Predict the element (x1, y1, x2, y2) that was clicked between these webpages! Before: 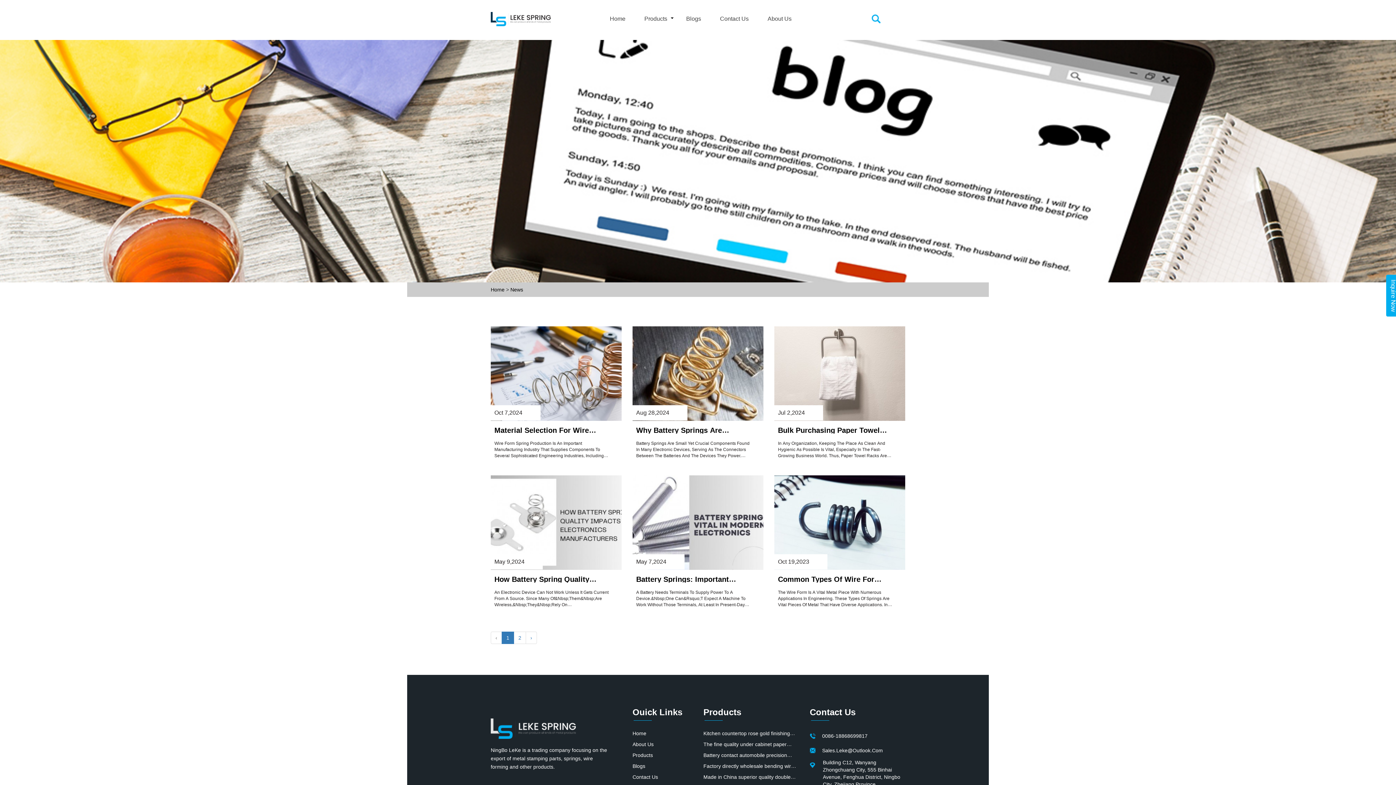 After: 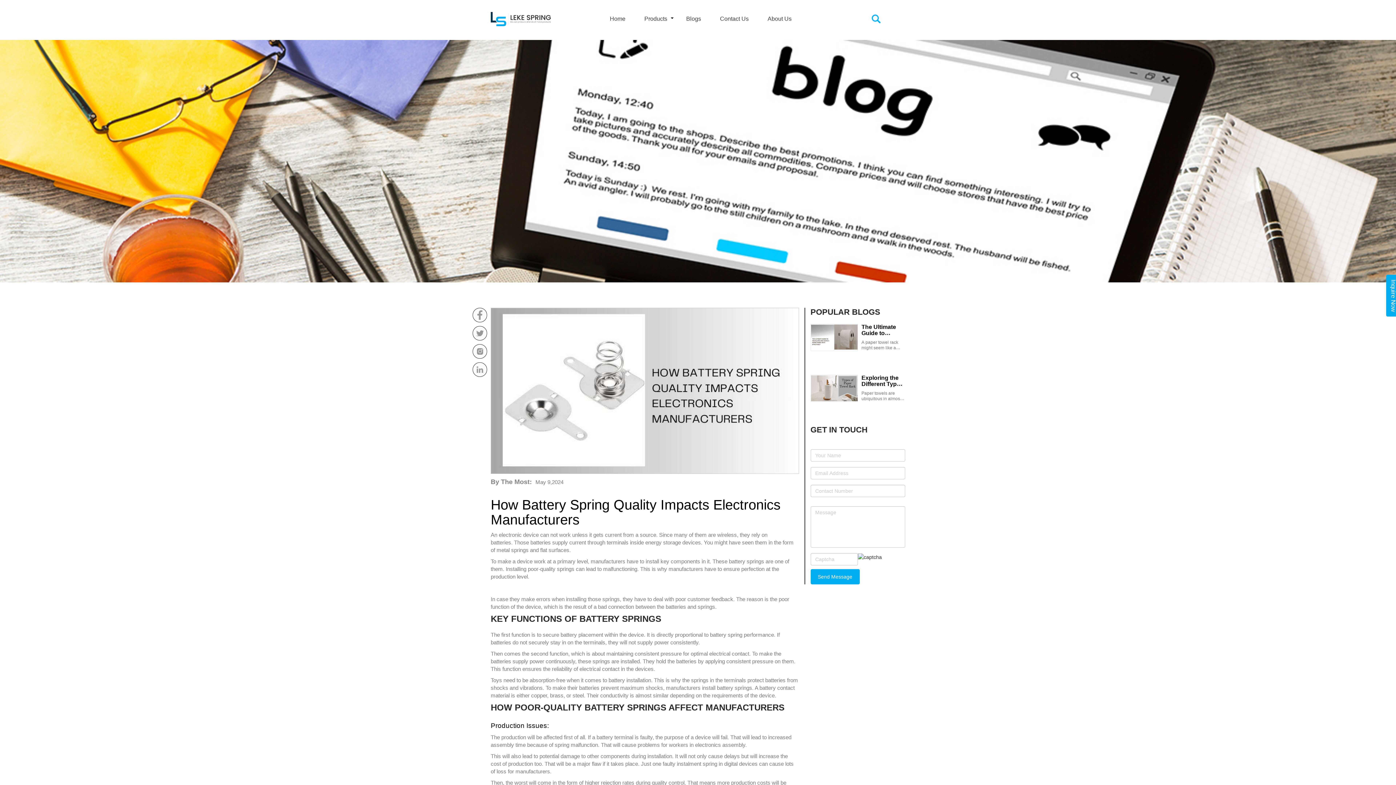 Action: bbox: (490, 475, 621, 570)